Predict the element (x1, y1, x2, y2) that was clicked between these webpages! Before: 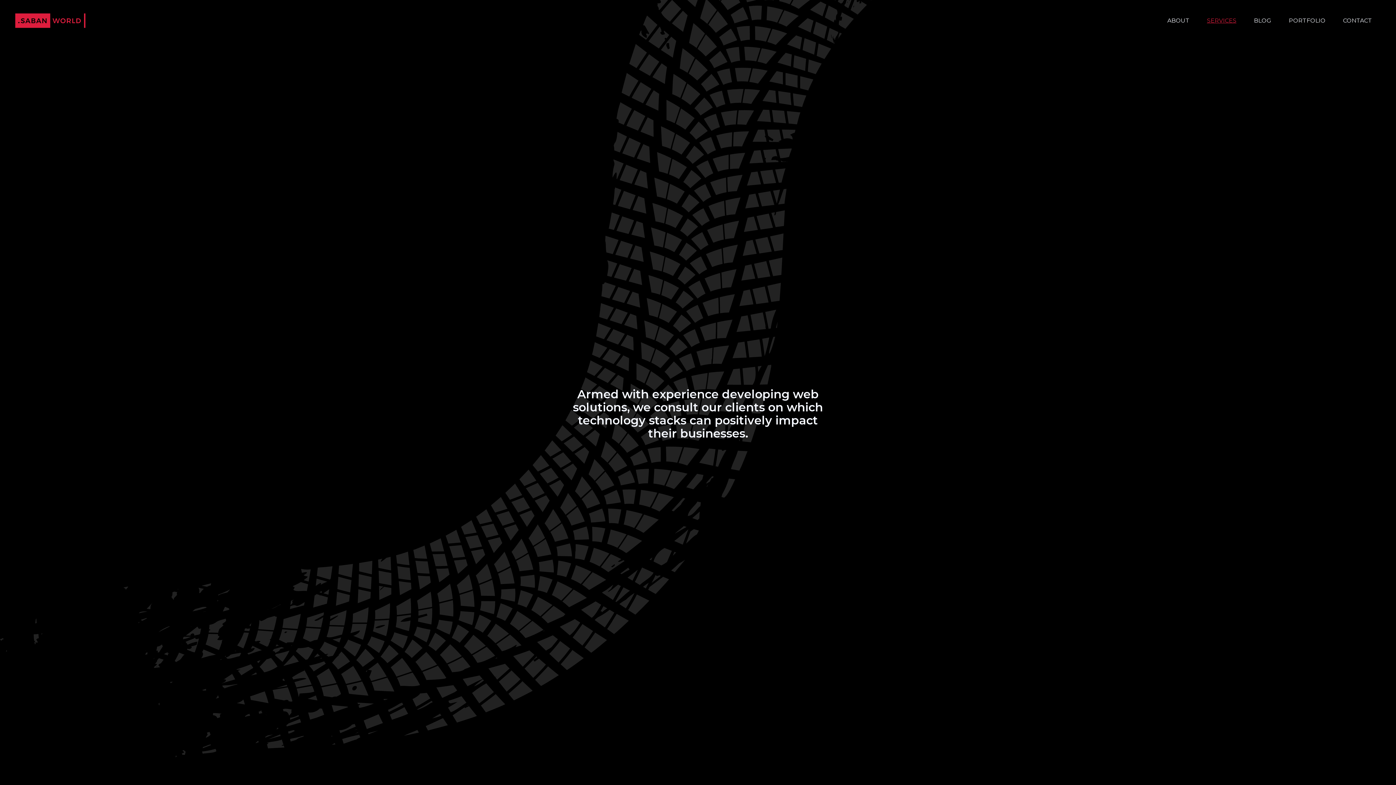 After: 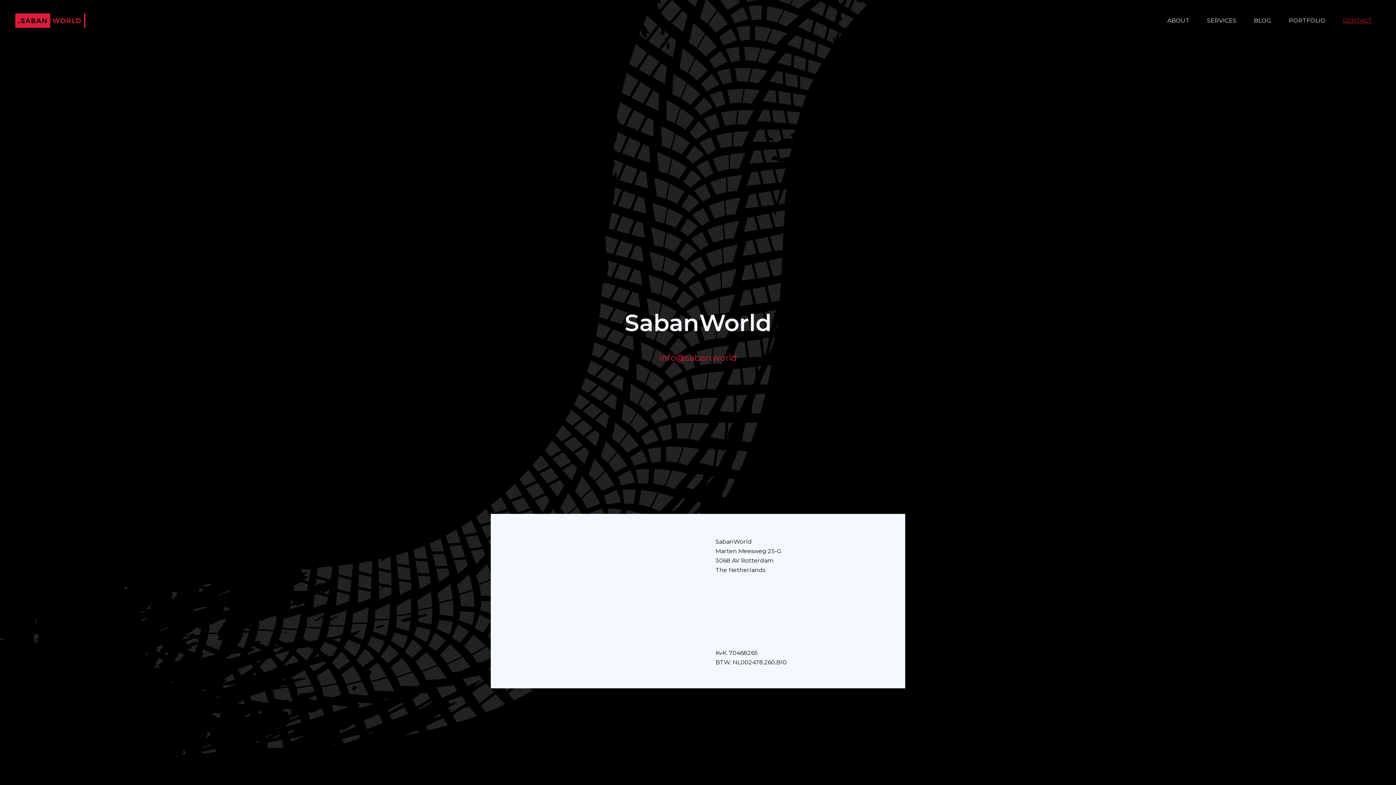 Action: bbox: (1334, 11, 1381, 29) label: CONTACT